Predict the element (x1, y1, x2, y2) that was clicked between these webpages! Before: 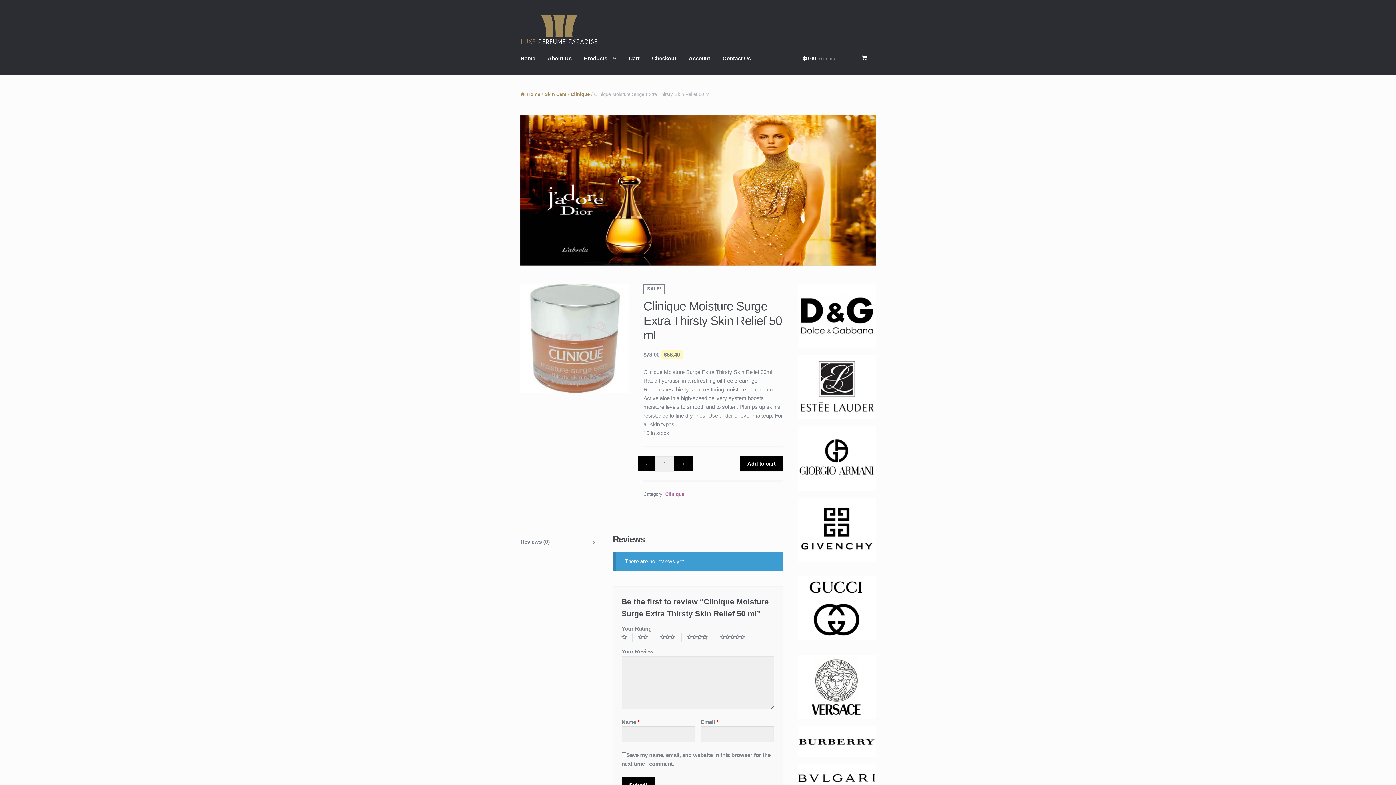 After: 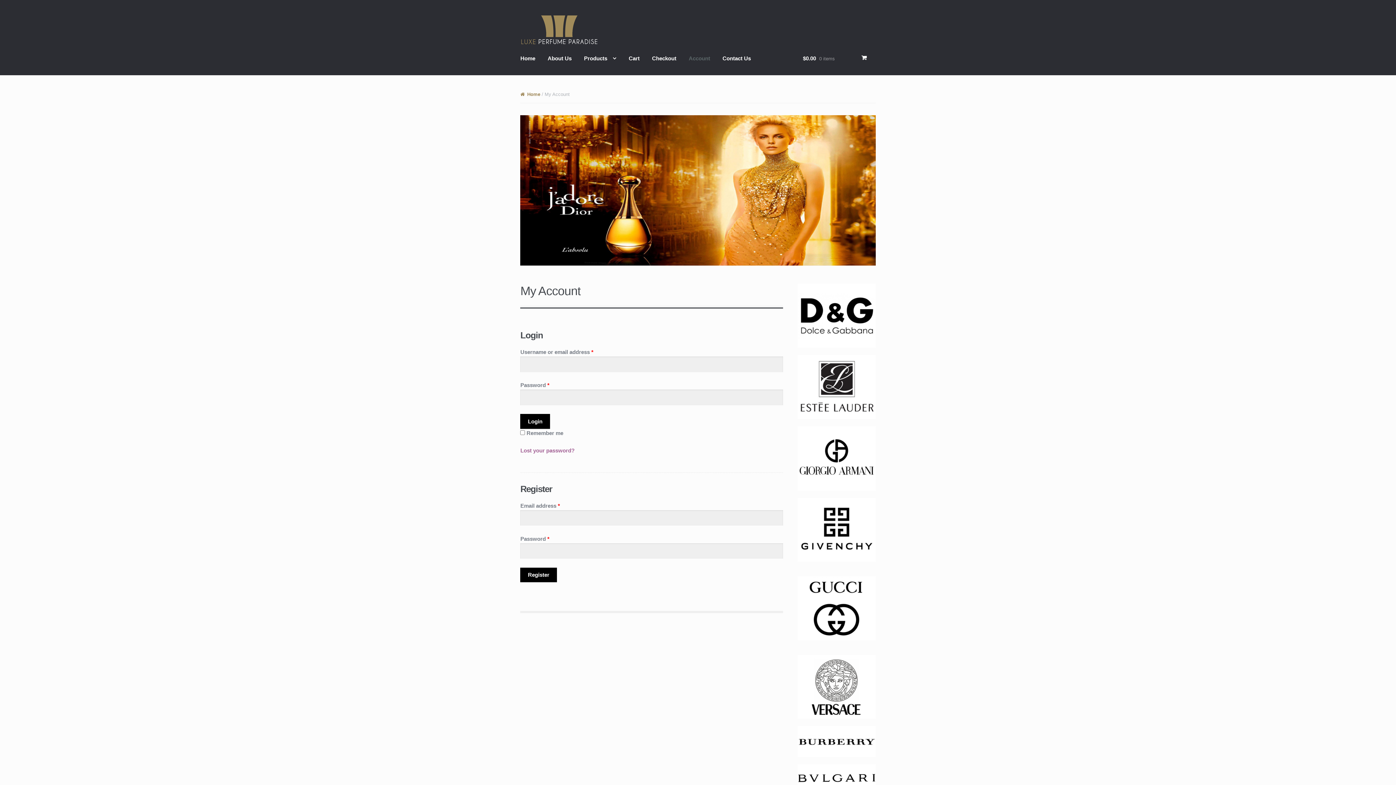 Action: bbox: (683, 54, 715, 75) label: Account